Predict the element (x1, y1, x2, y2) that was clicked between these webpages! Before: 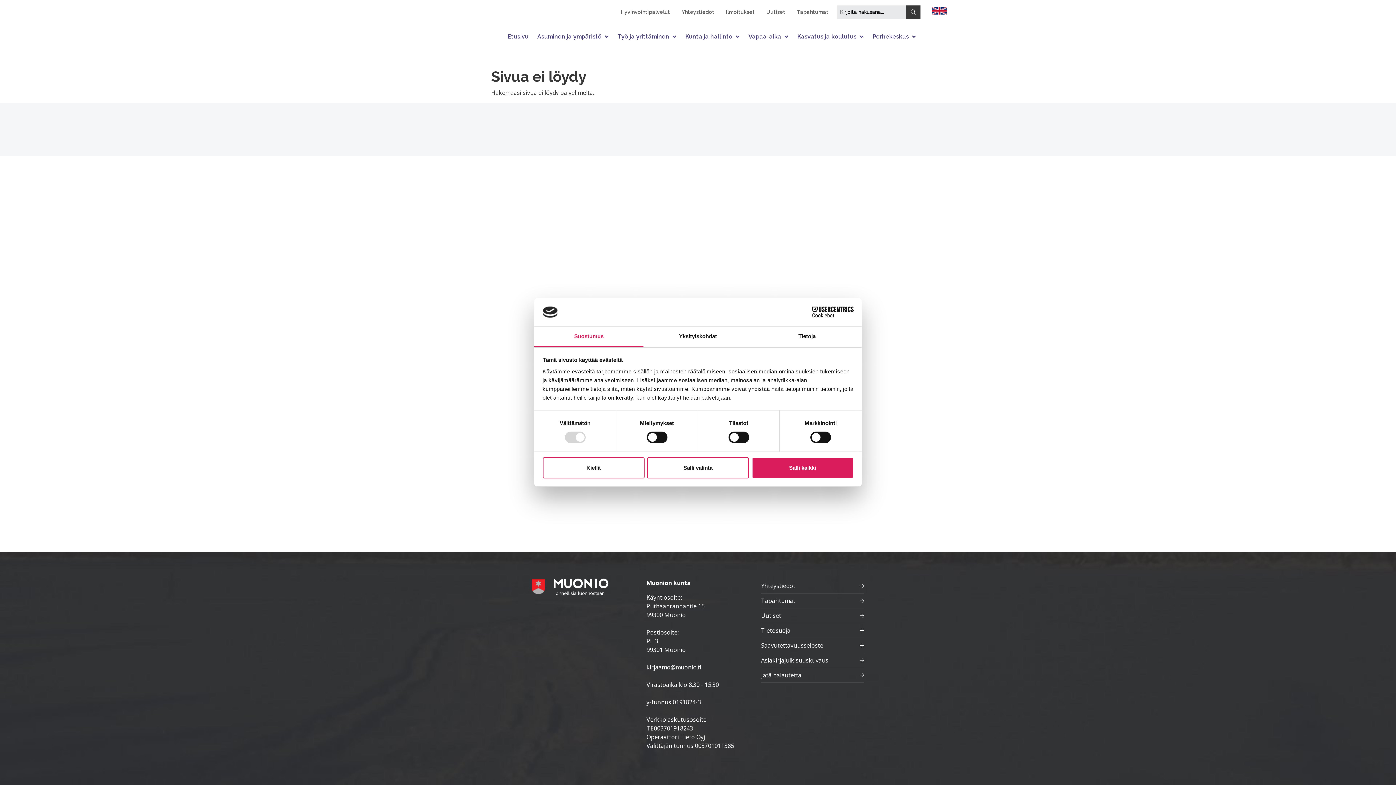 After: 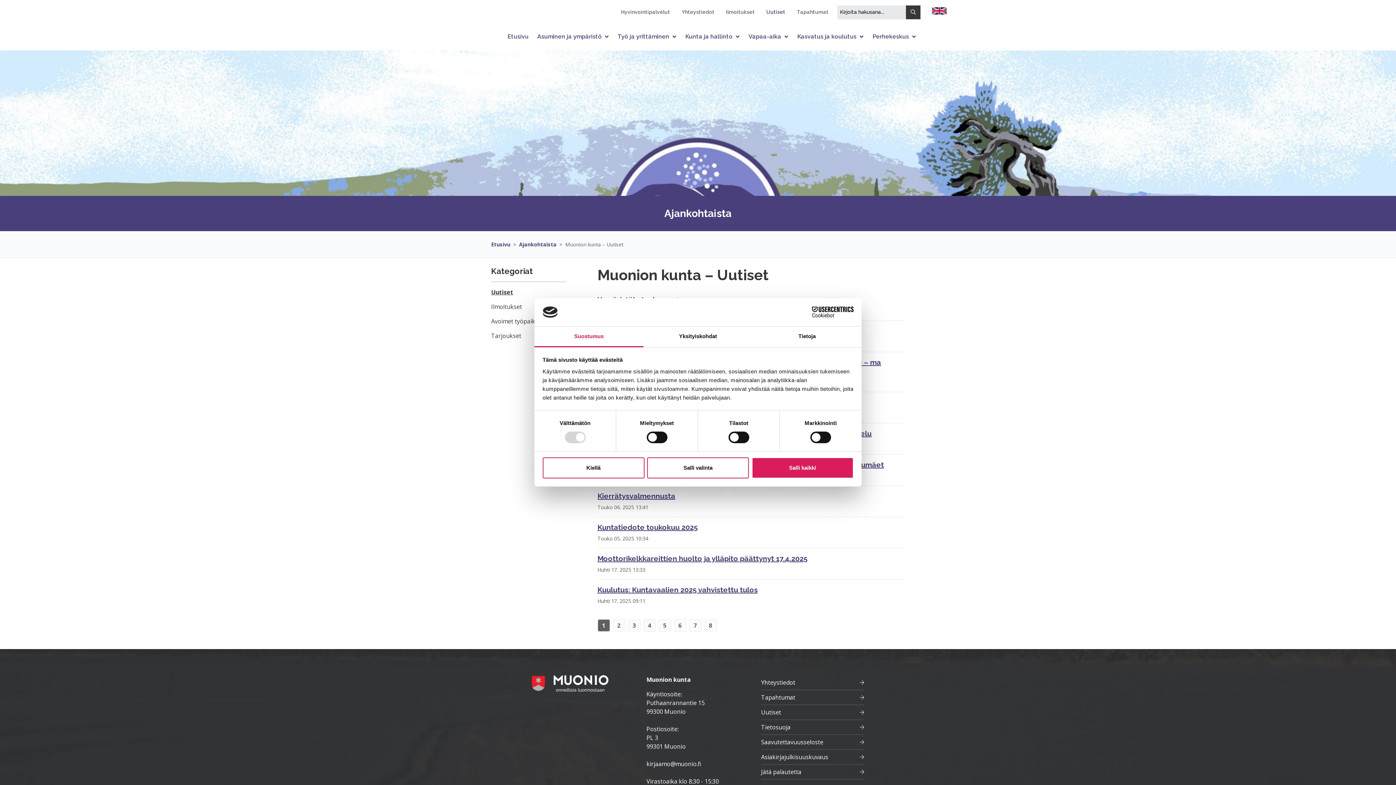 Action: bbox: (761, 608, 864, 623) label: Uutiset